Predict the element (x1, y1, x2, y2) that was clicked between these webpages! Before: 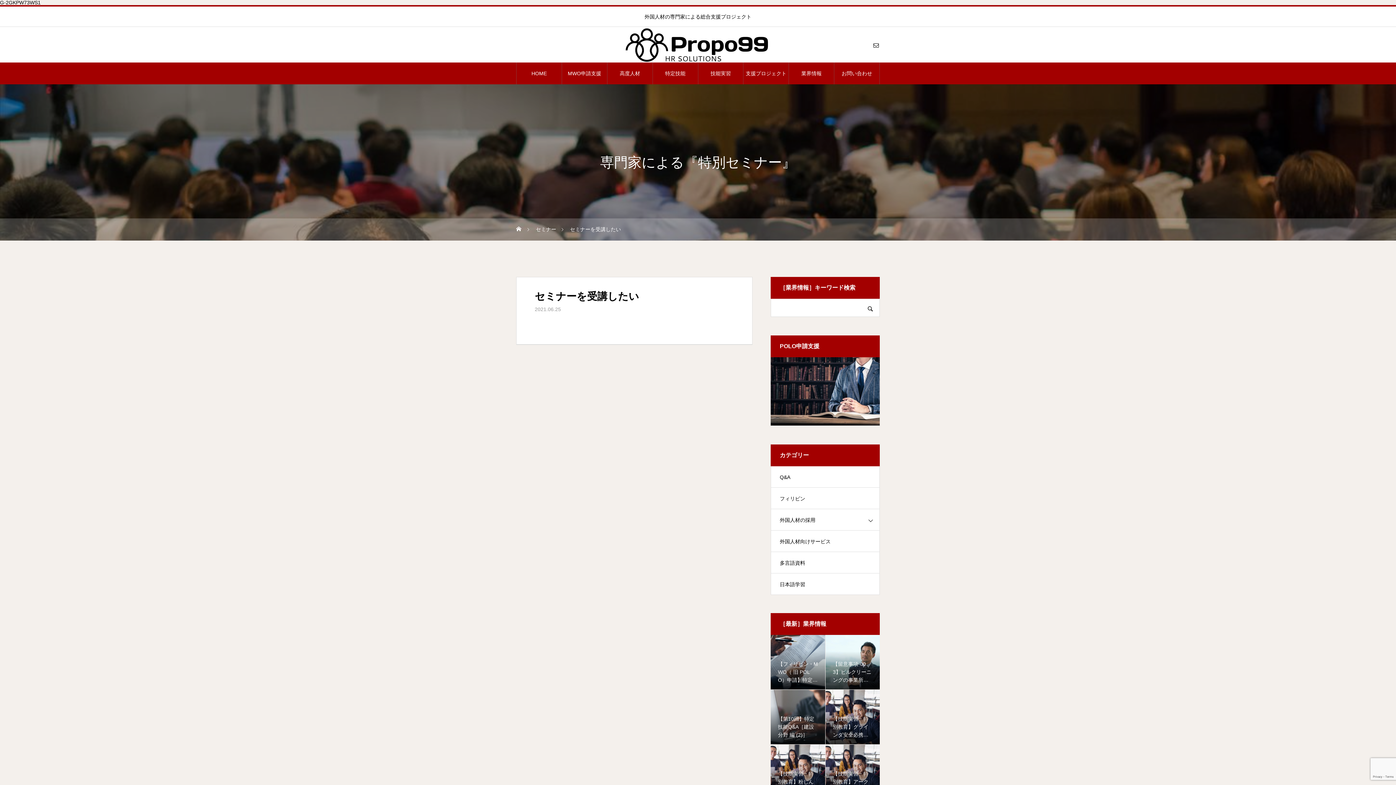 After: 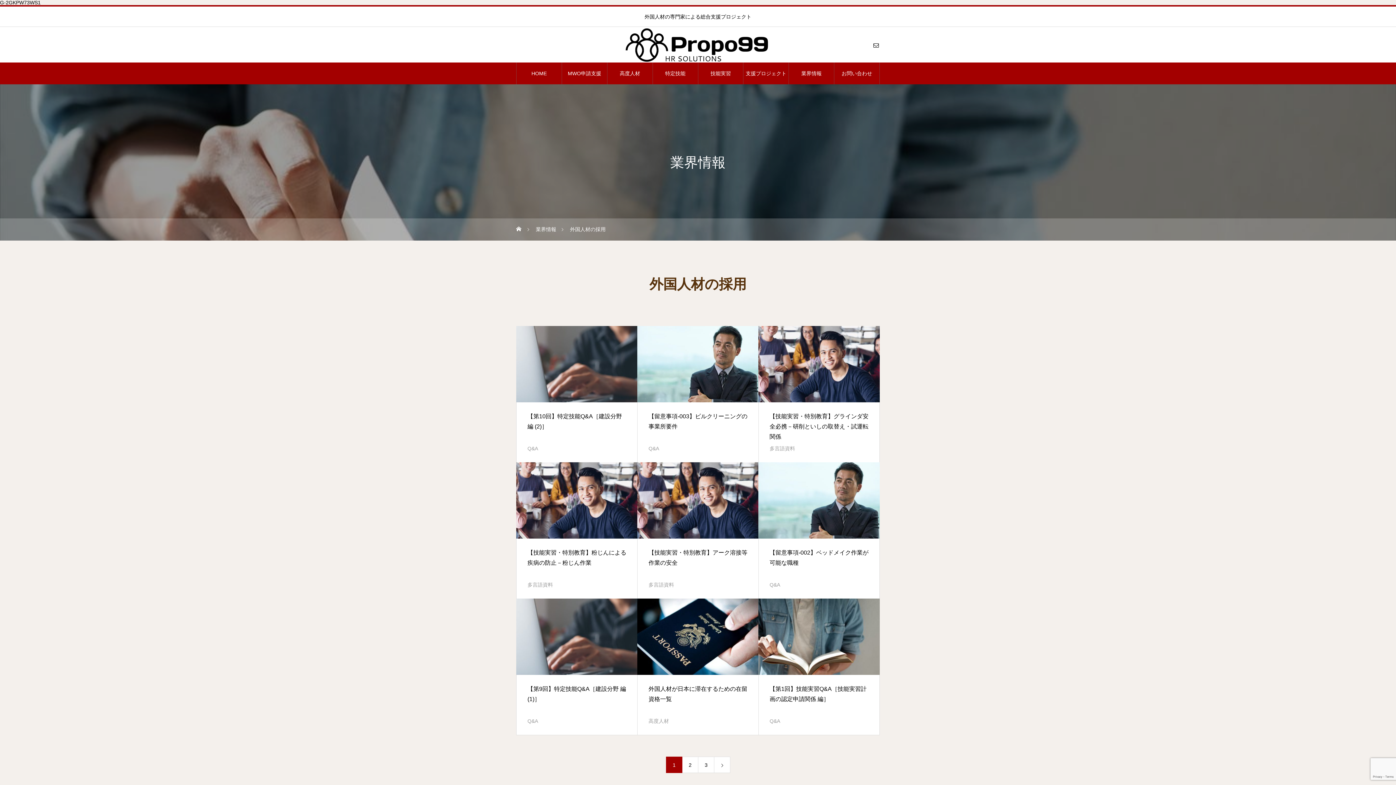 Action: label: 外国人材の採用 bbox: (770, 508, 880, 530)